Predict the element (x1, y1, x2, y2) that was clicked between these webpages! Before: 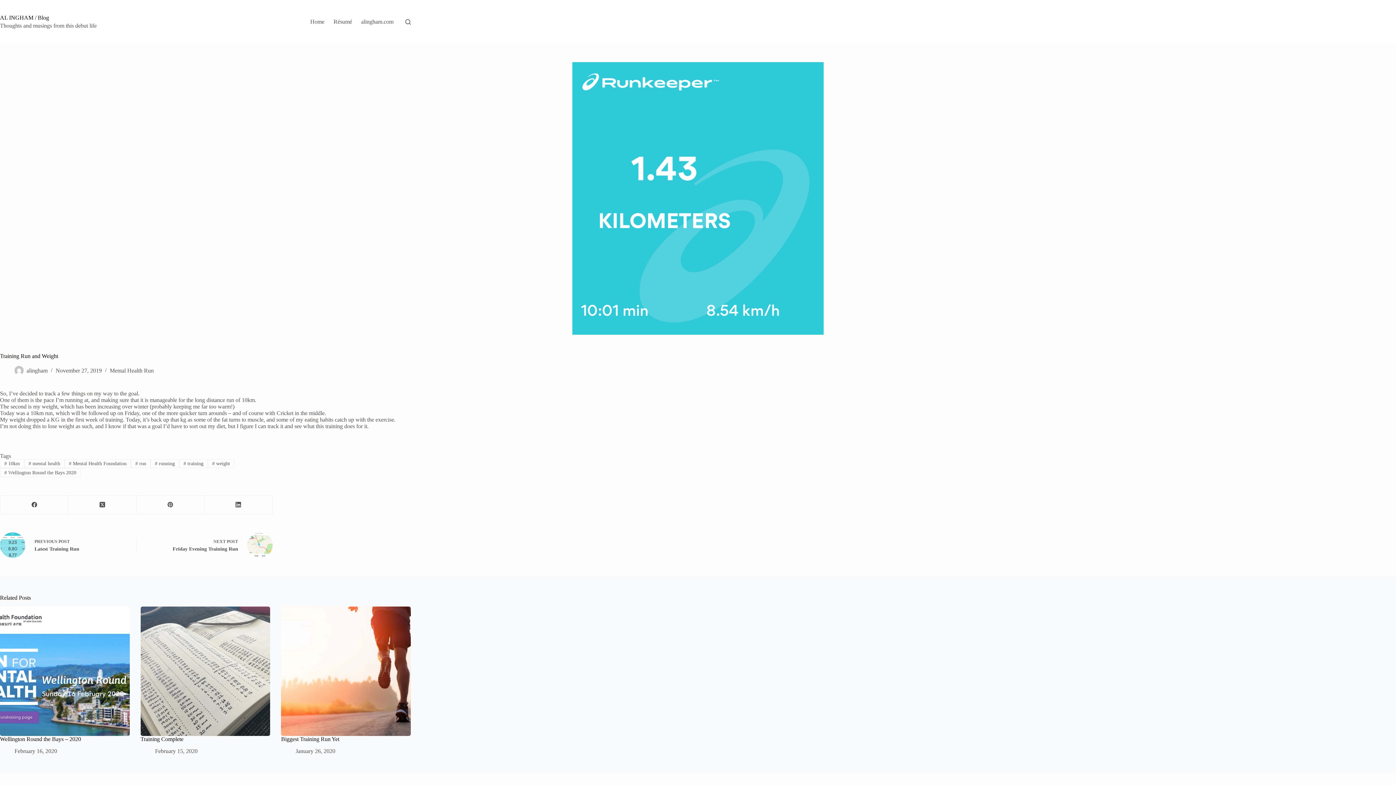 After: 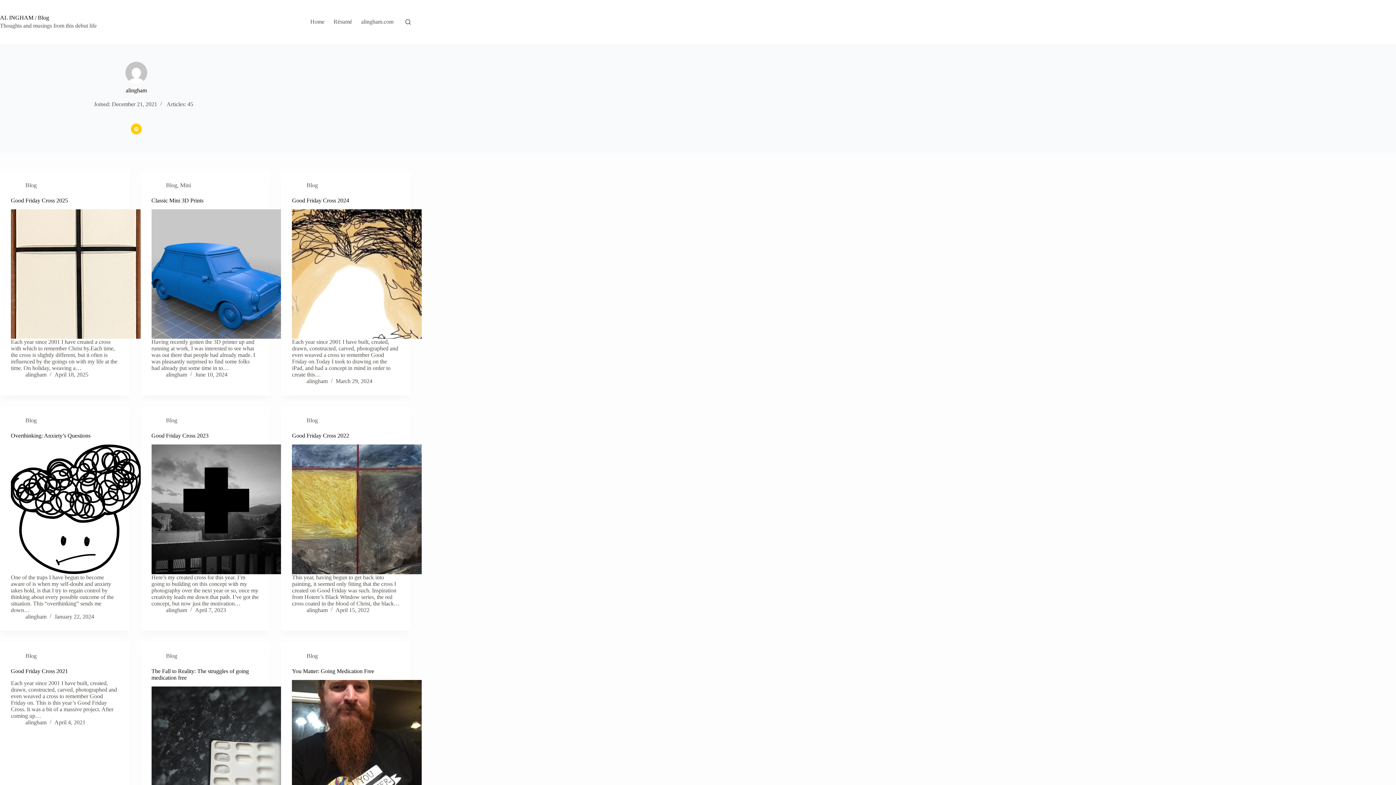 Action: bbox: (26, 367, 47, 373) label: alingham